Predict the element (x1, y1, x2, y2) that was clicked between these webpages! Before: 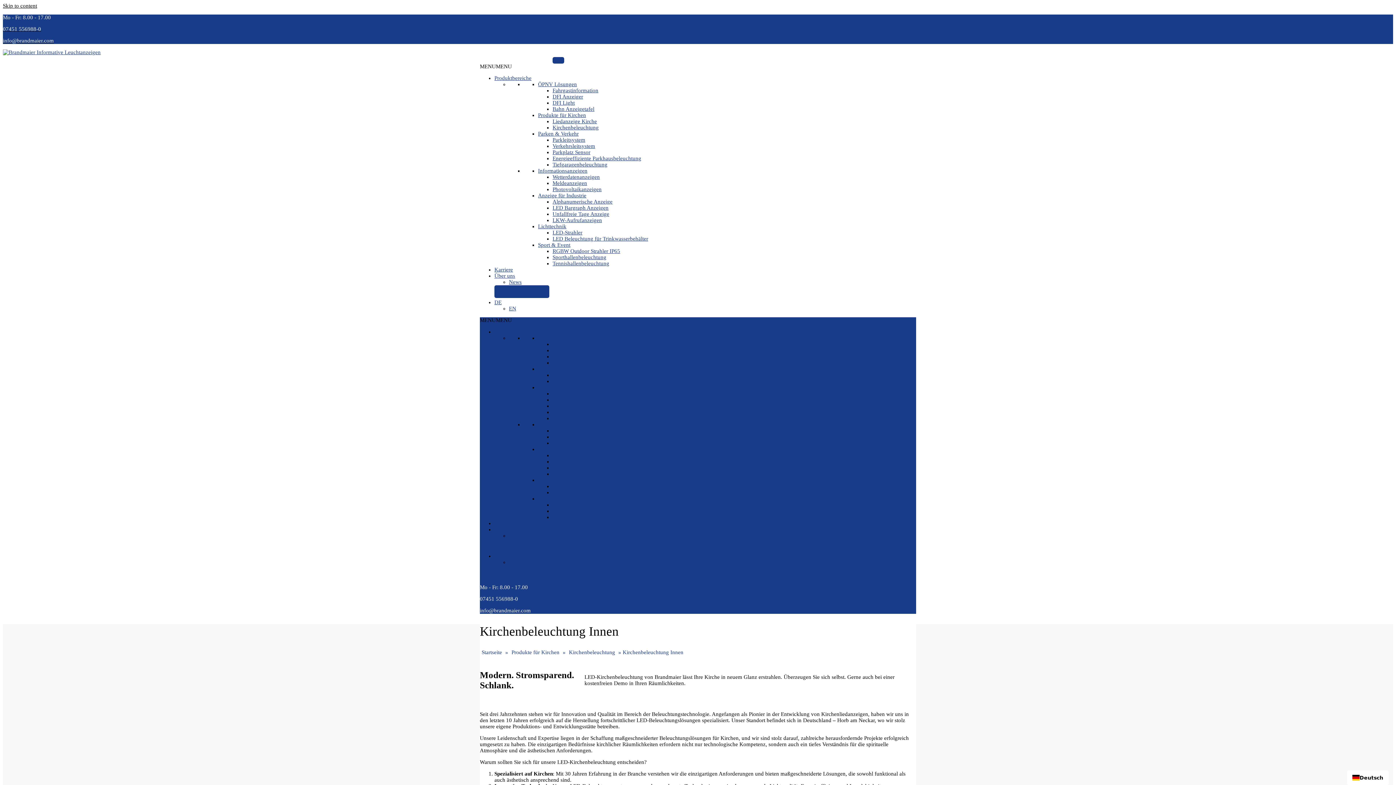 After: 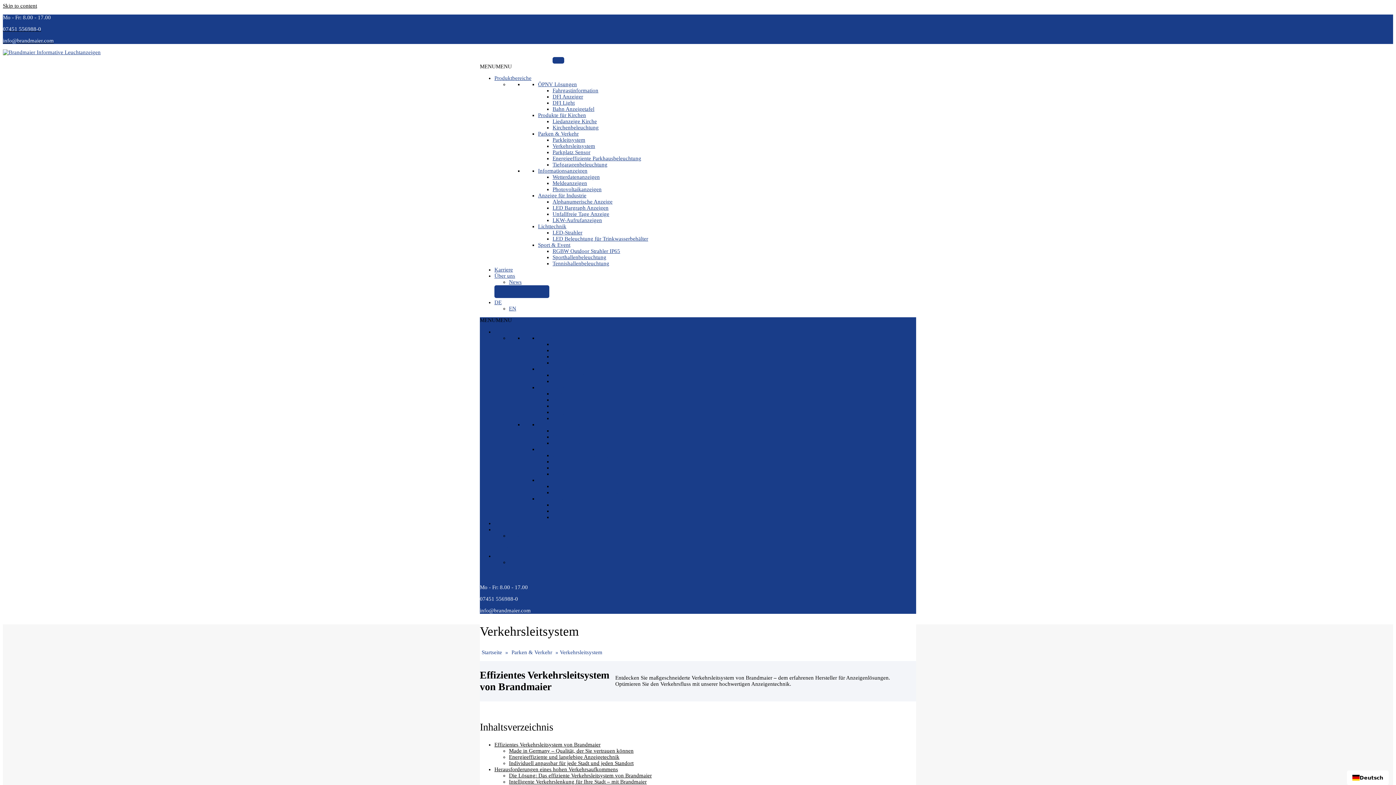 Action: label: Verkehrsleitsystem bbox: (552, 397, 595, 402)